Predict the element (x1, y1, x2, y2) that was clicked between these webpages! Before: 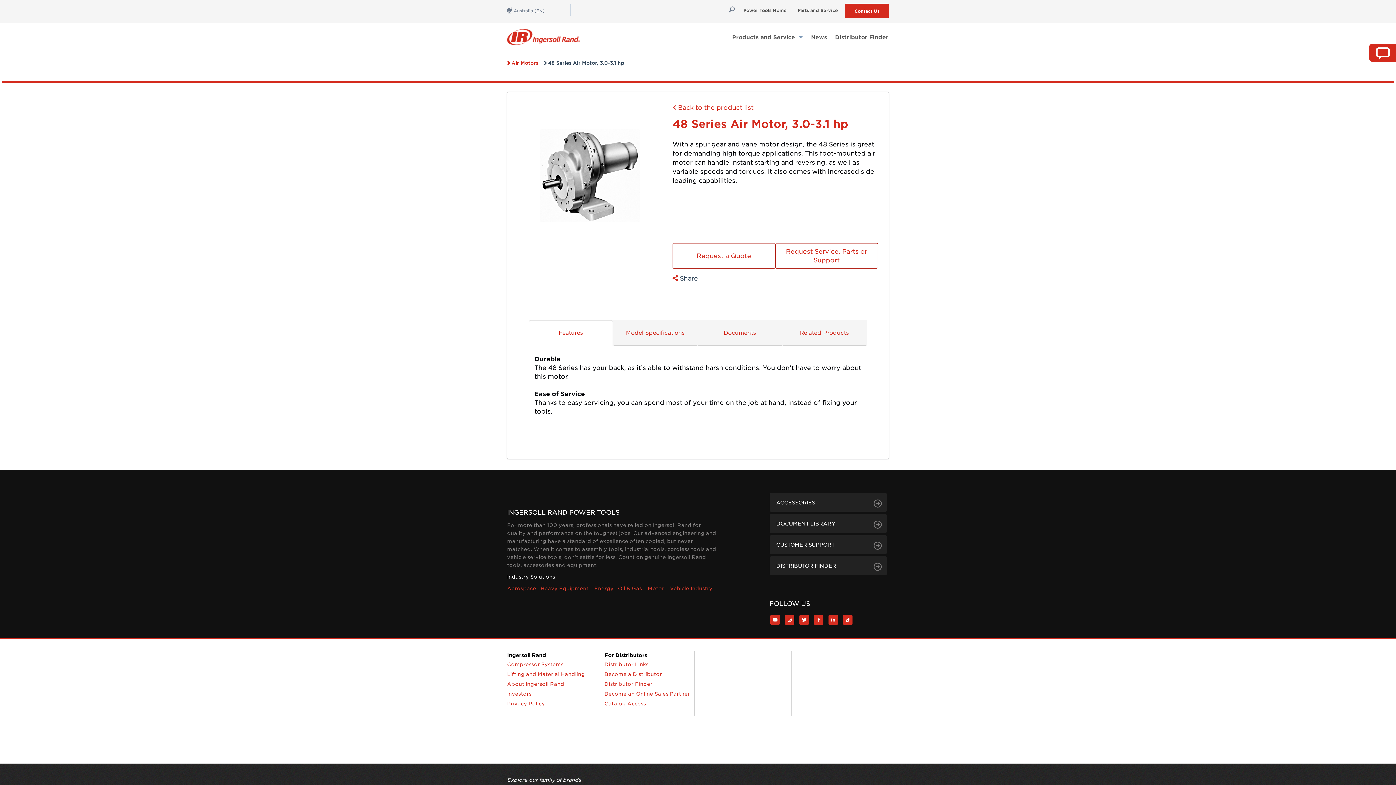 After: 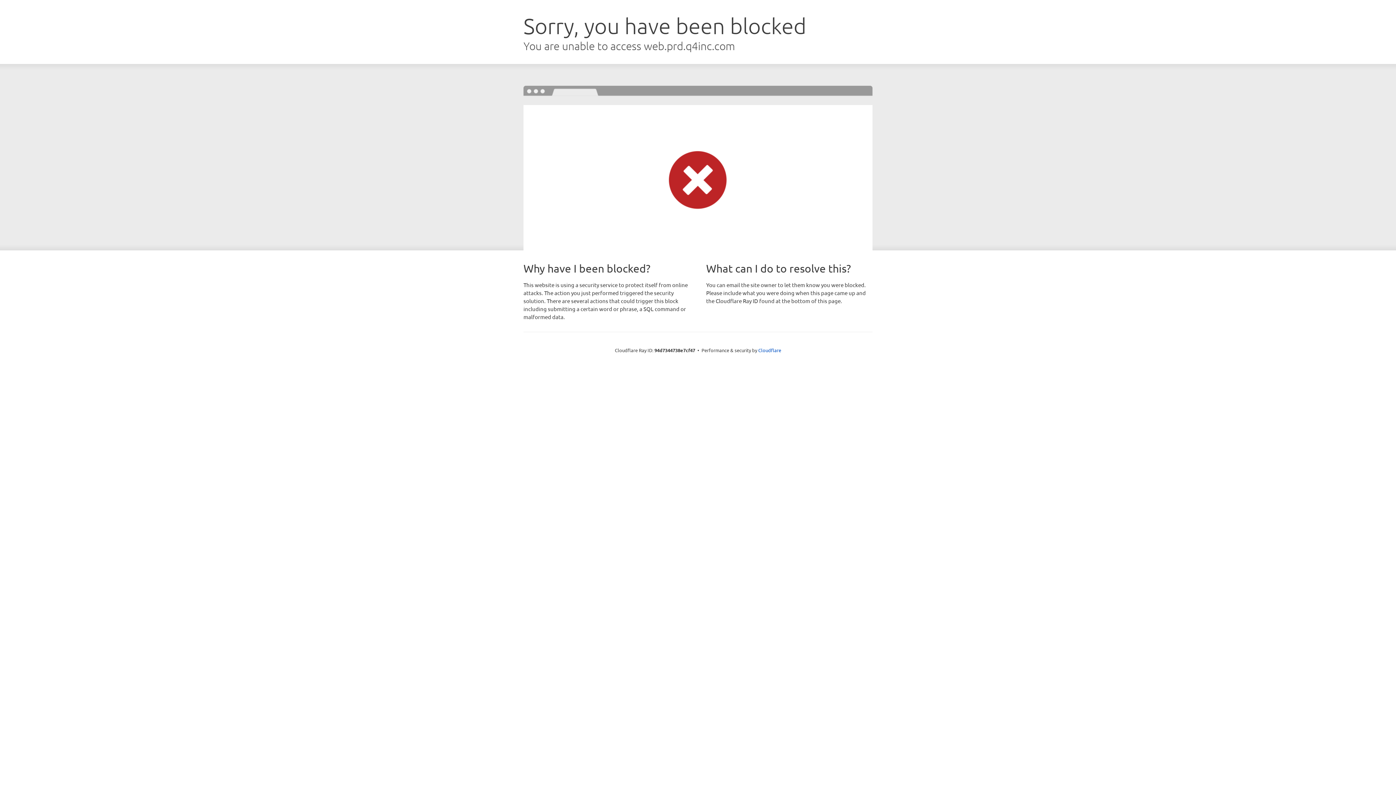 Action: label: Investors bbox: (507, 691, 531, 696)